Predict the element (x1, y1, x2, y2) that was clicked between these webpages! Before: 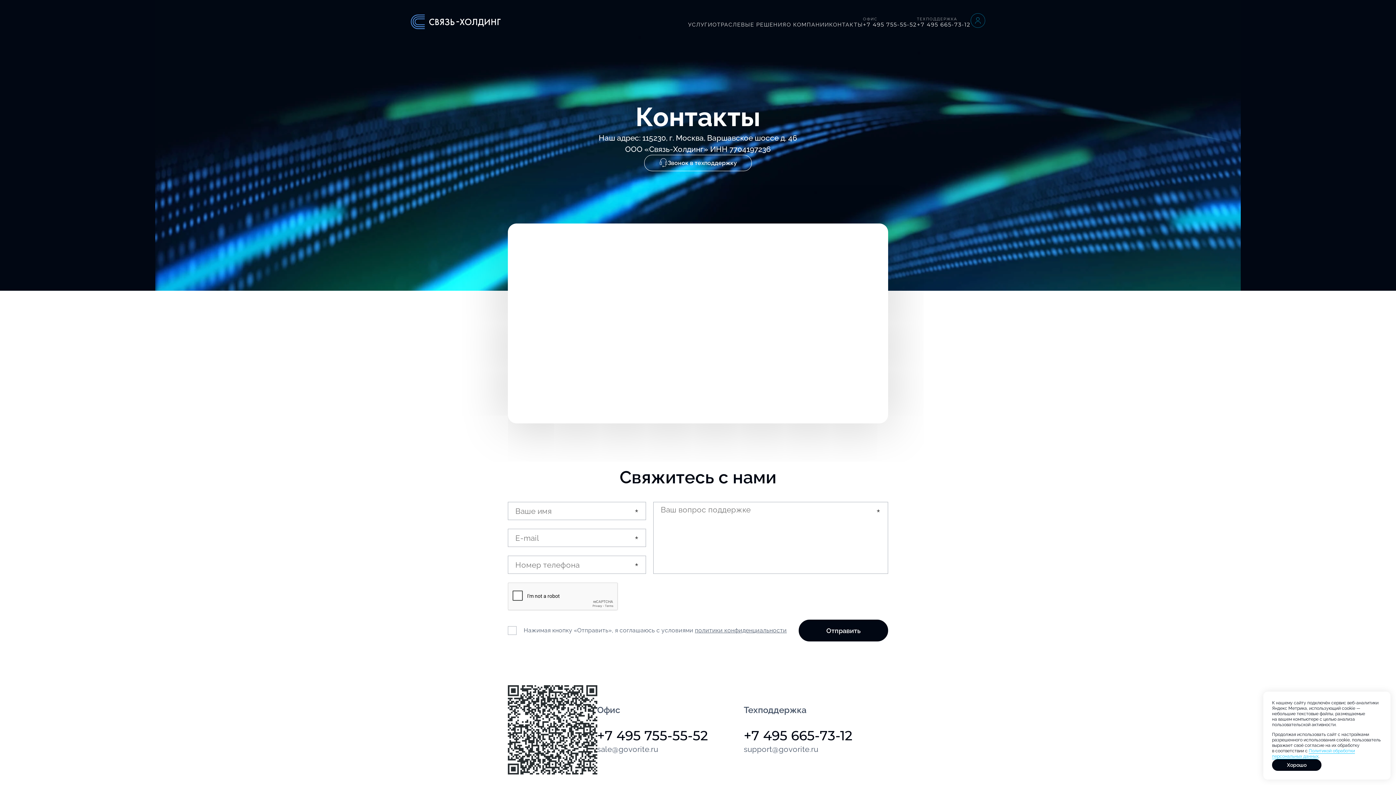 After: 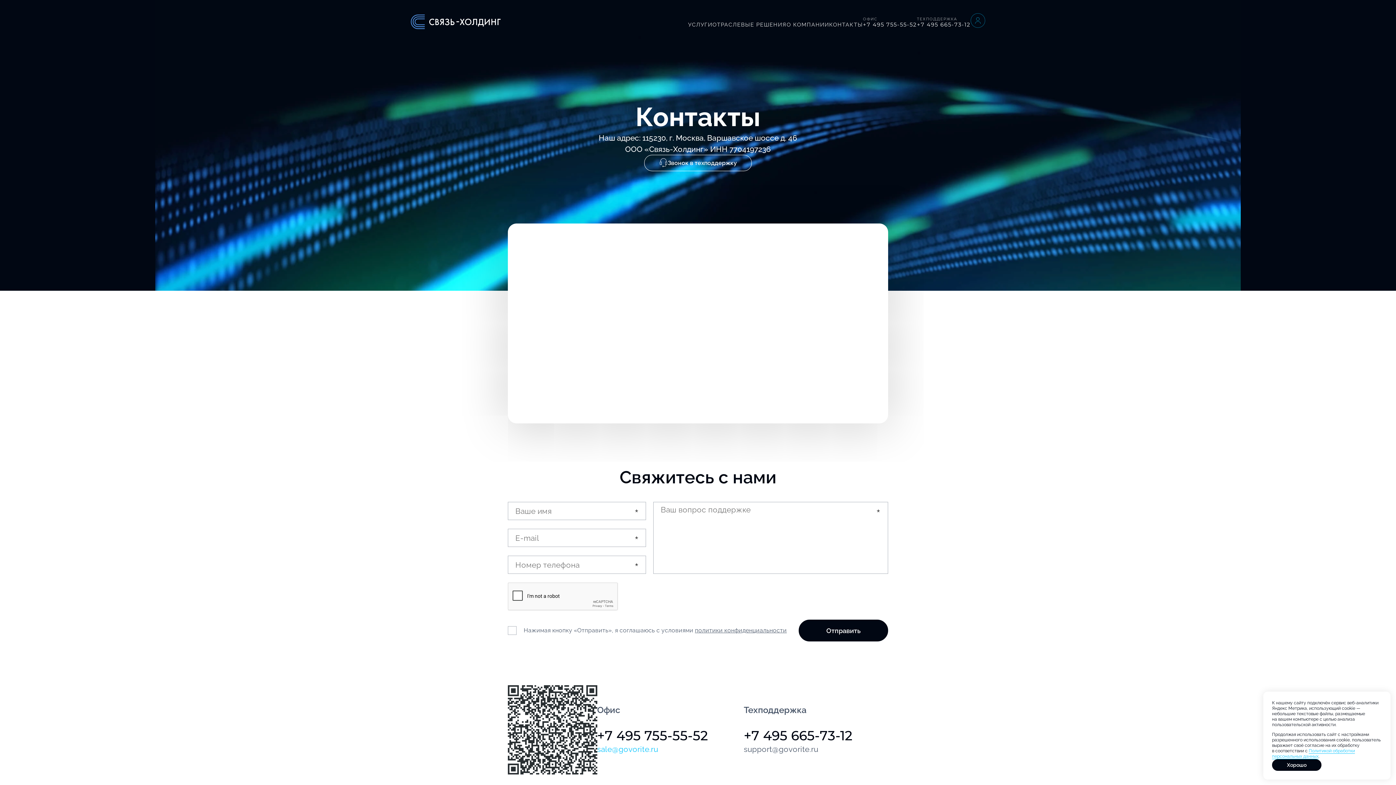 Action: label: sale@govorite.ru bbox: (597, 743, 743, 755)